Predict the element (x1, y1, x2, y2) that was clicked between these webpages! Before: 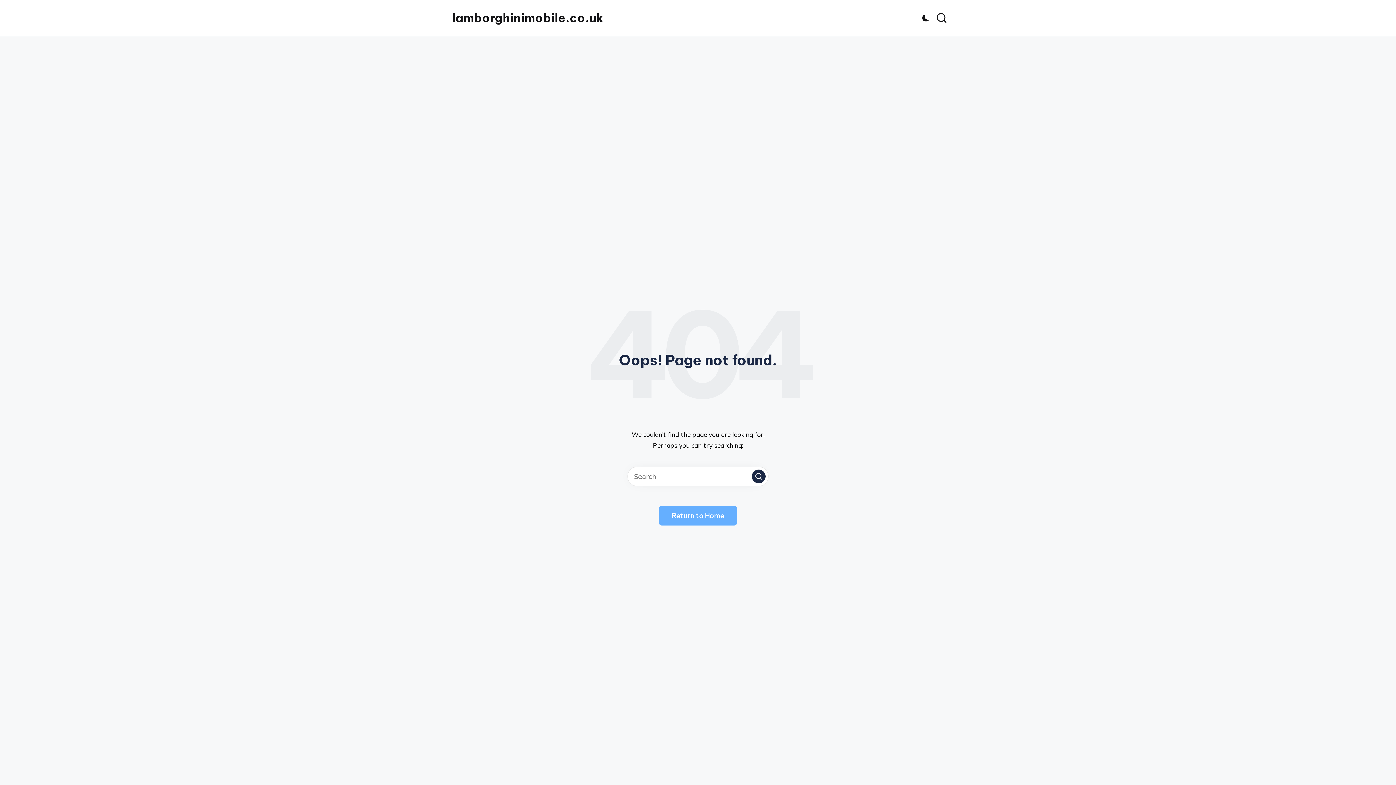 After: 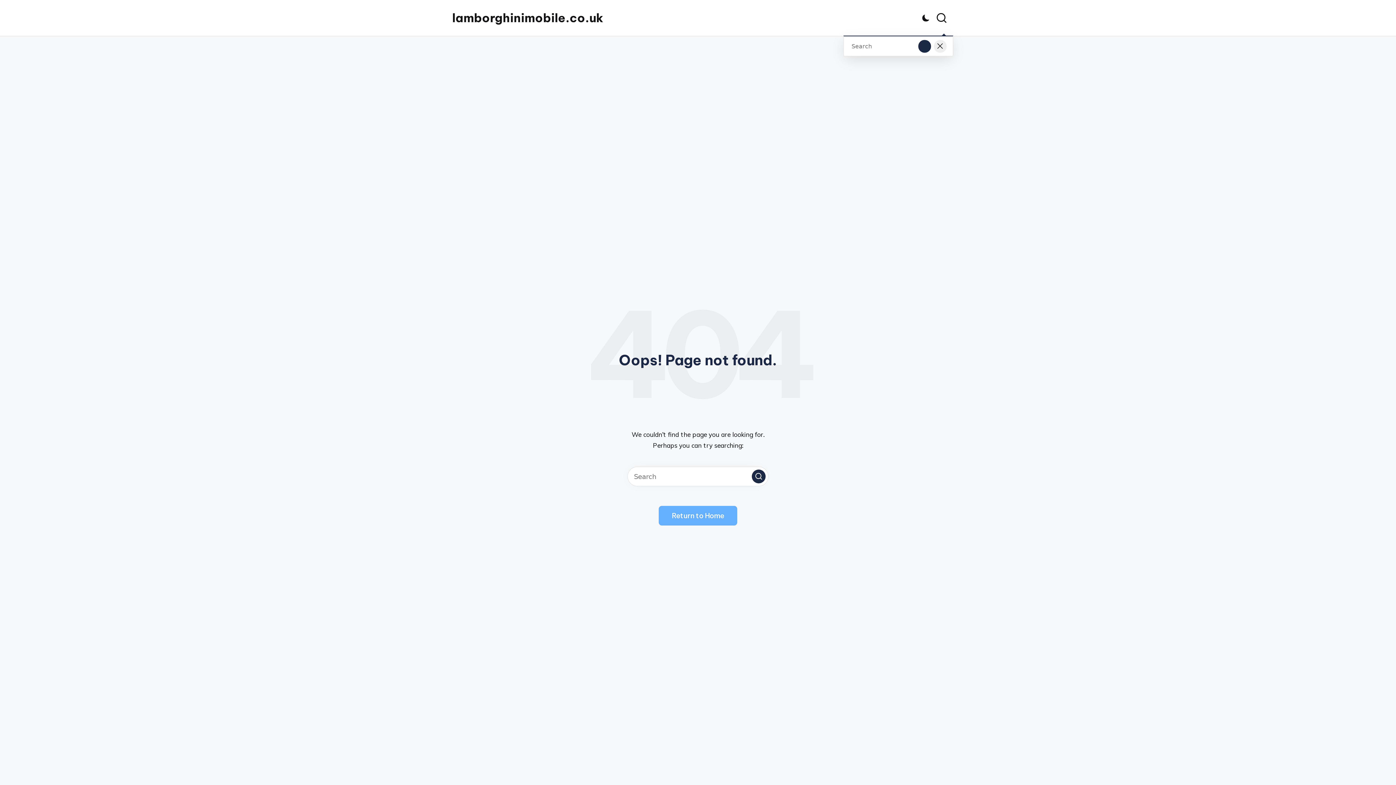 Action: bbox: (936, 12, 947, 23)